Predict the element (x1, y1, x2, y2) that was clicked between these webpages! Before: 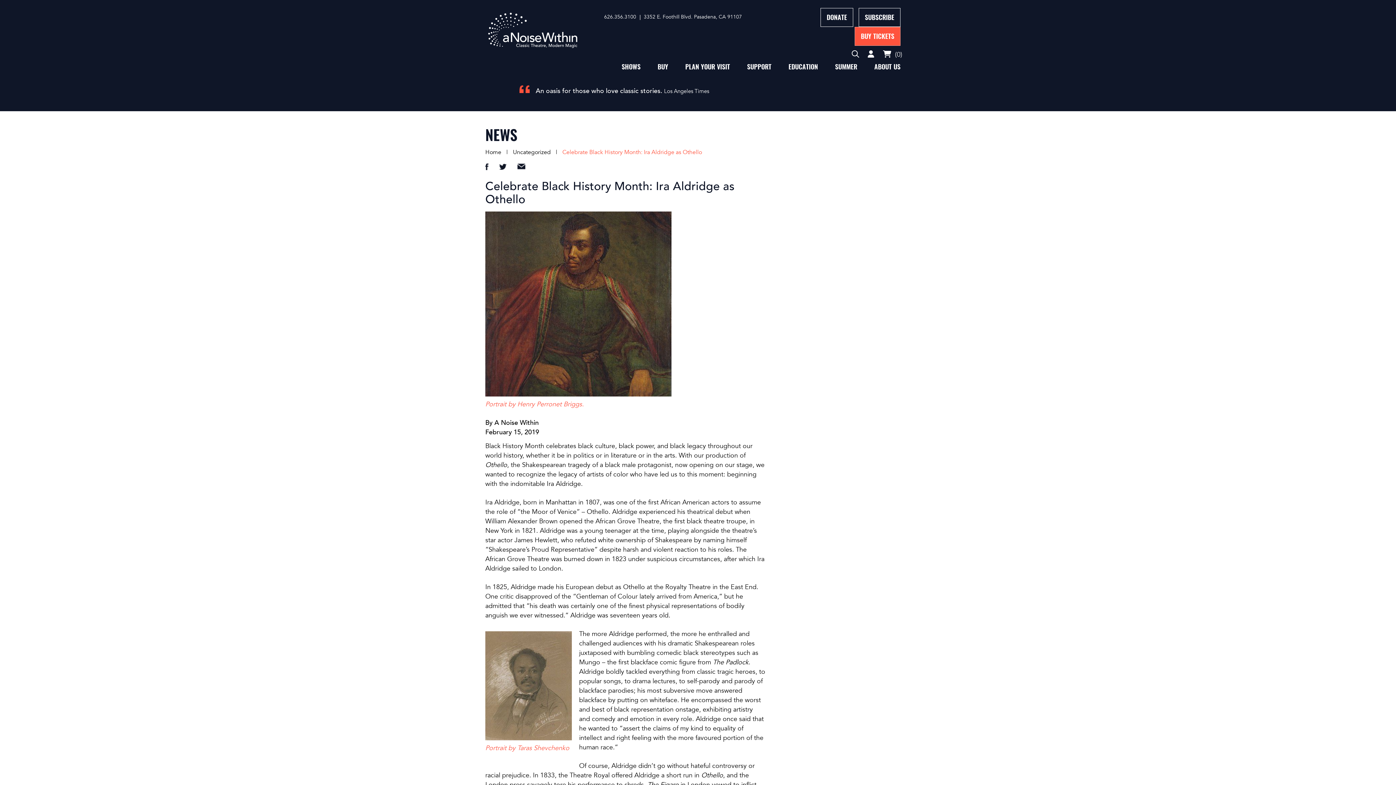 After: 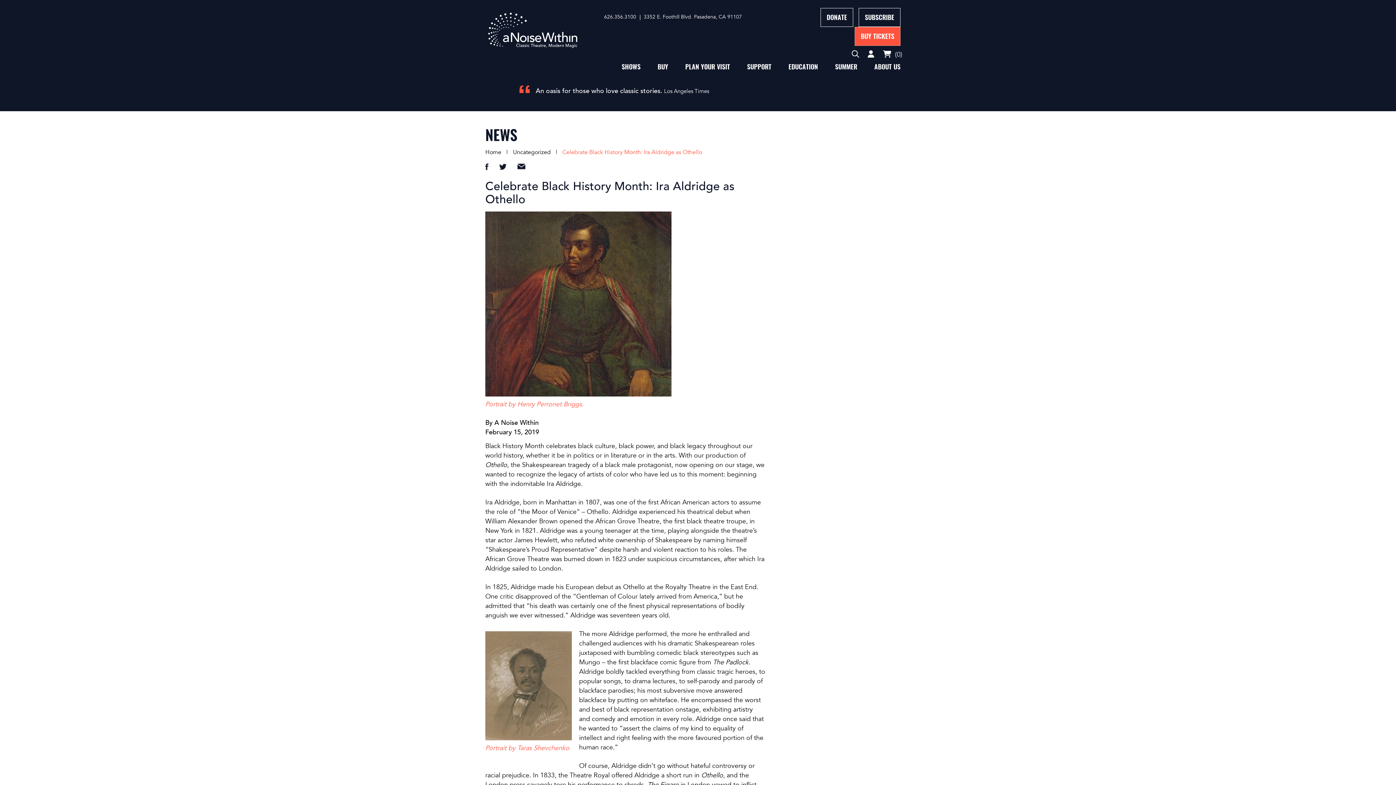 Action: bbox: (485, 163, 488, 172)